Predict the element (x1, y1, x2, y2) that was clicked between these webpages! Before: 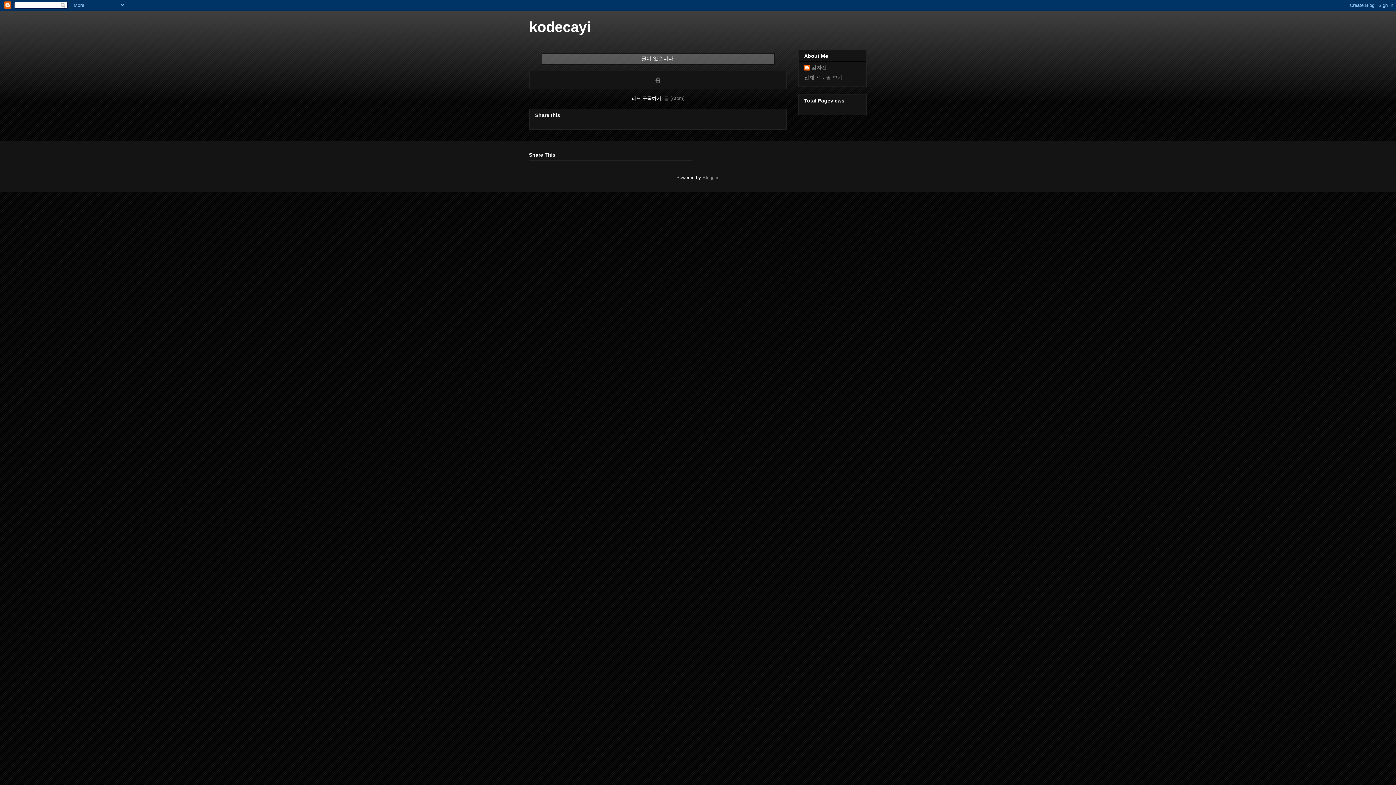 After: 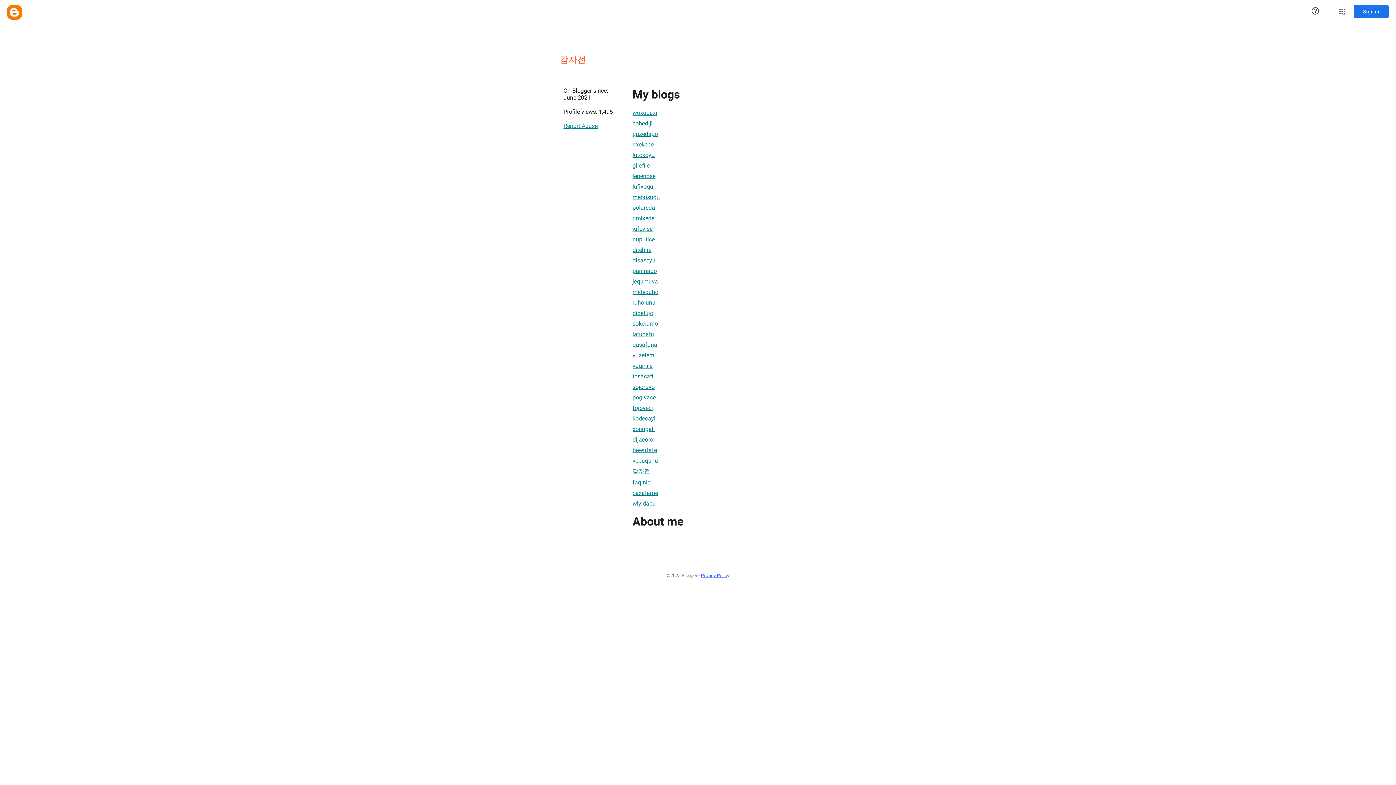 Action: label: 전체 프로필 보기 bbox: (804, 74, 842, 80)